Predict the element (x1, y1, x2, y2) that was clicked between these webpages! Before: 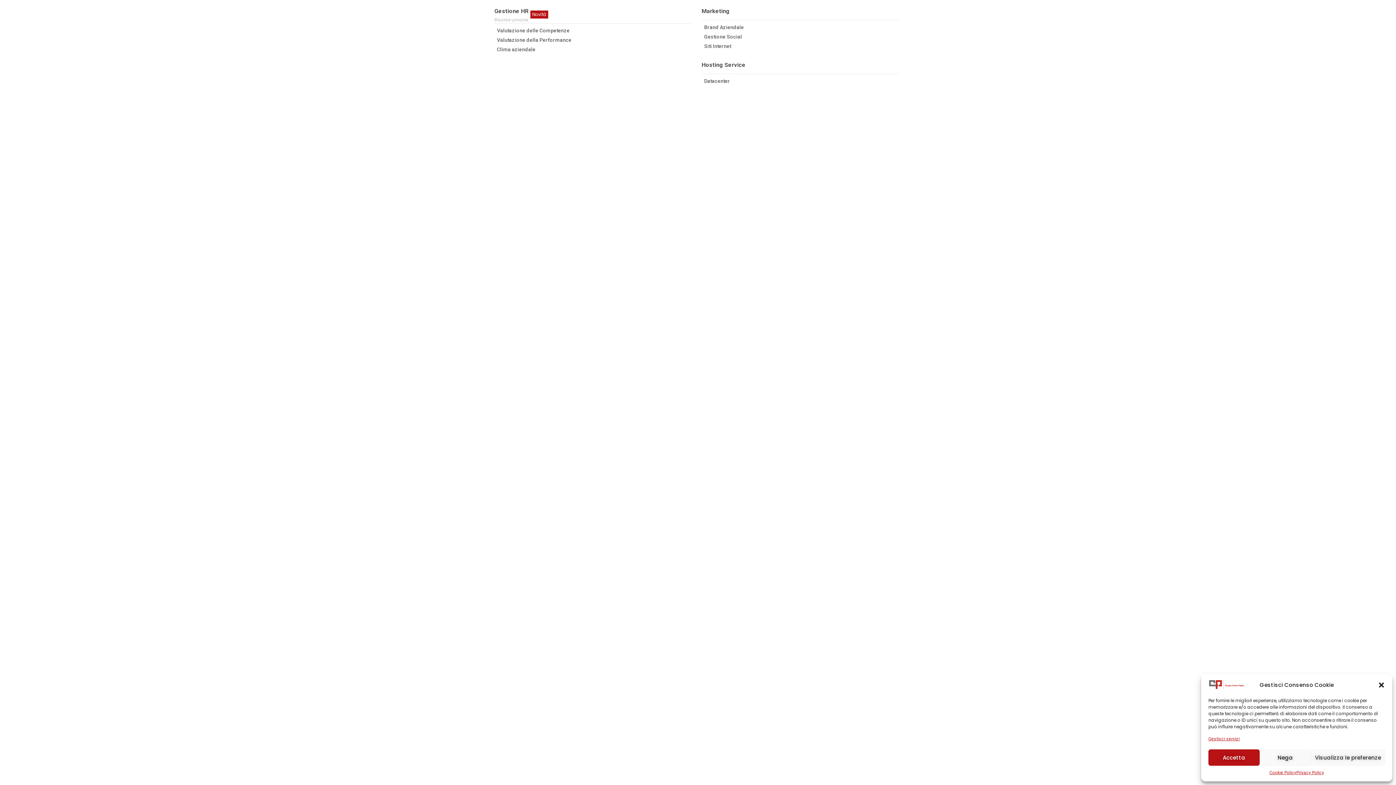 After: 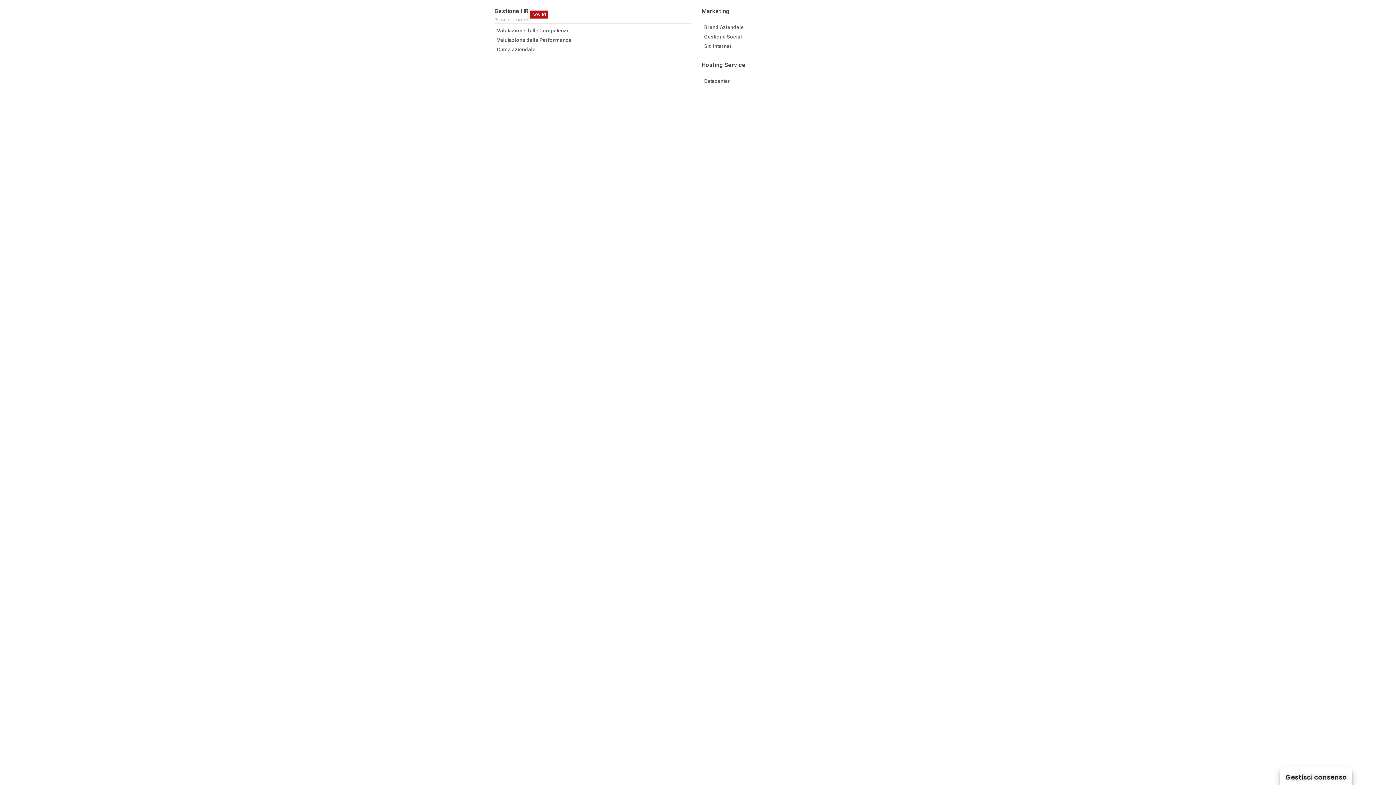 Action: label: Chiudi la finestra di dialogo bbox: (1378, 681, 1385, 688)